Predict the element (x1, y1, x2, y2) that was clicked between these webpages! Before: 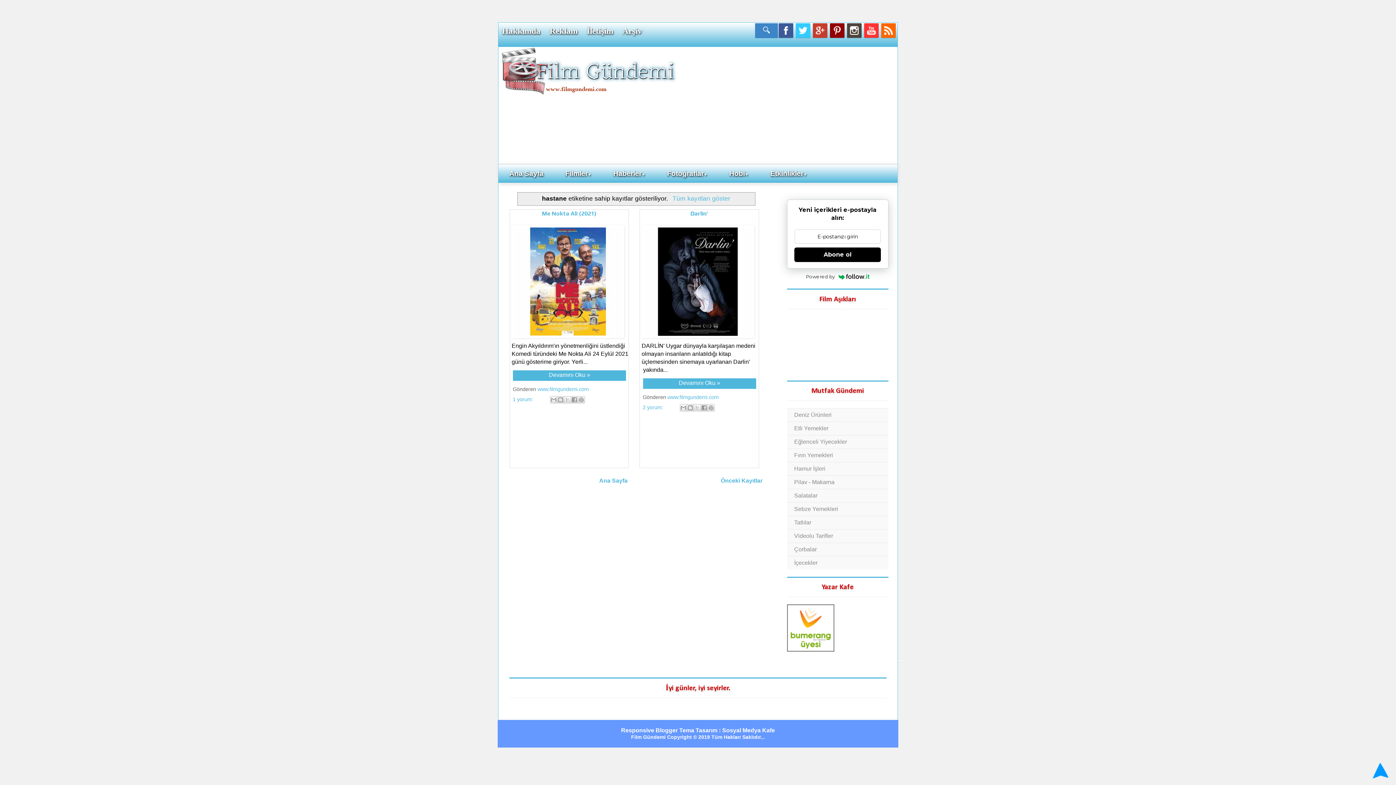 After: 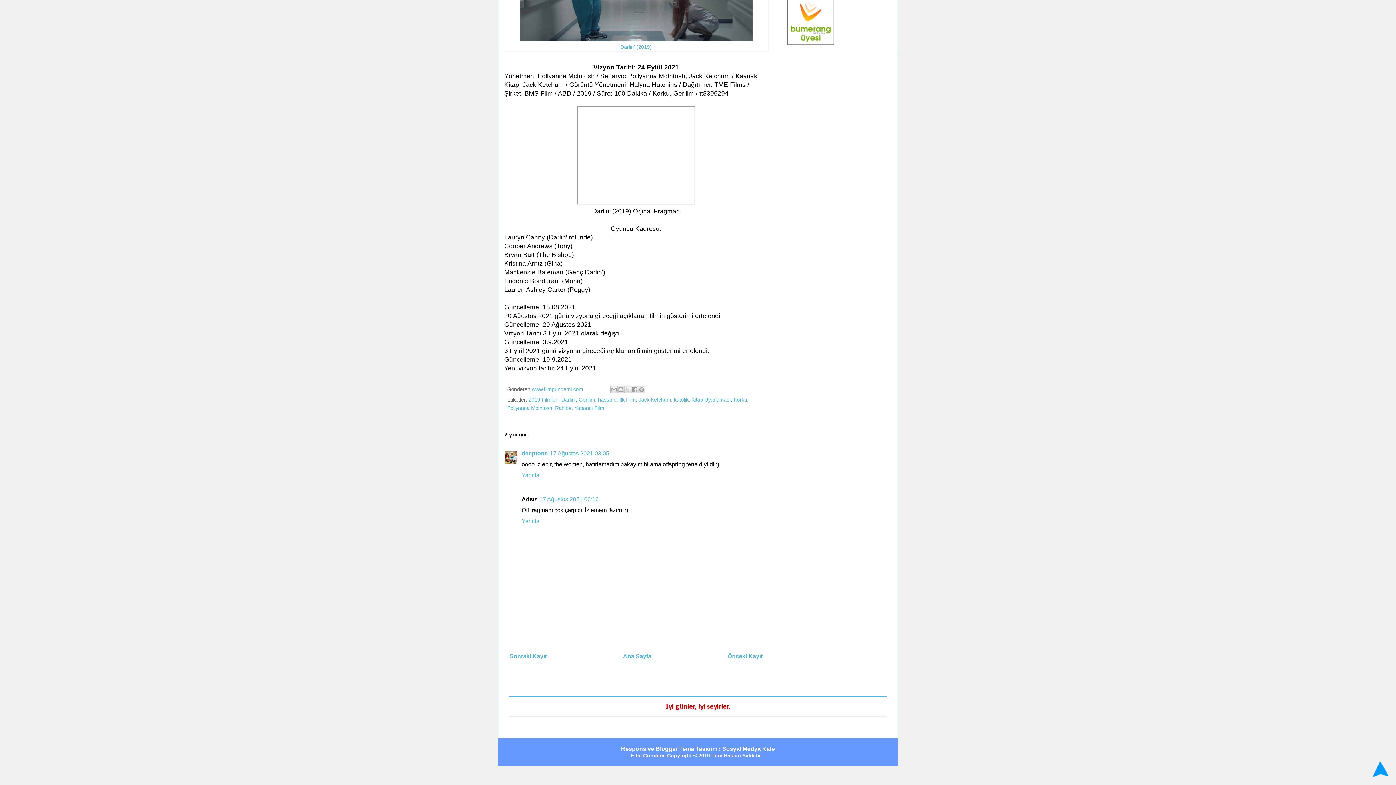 Action: bbox: (642, 404, 664, 410) label: 2 yorum: 